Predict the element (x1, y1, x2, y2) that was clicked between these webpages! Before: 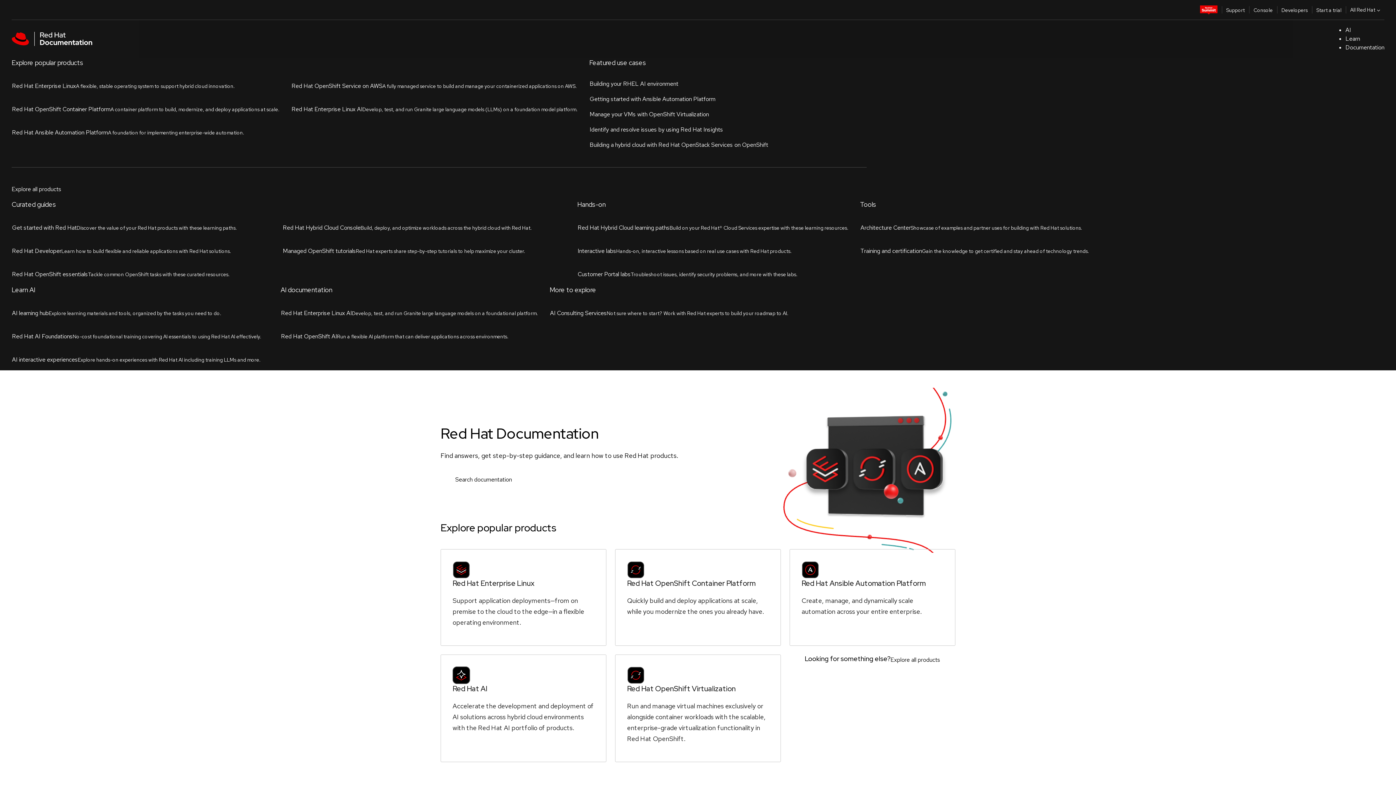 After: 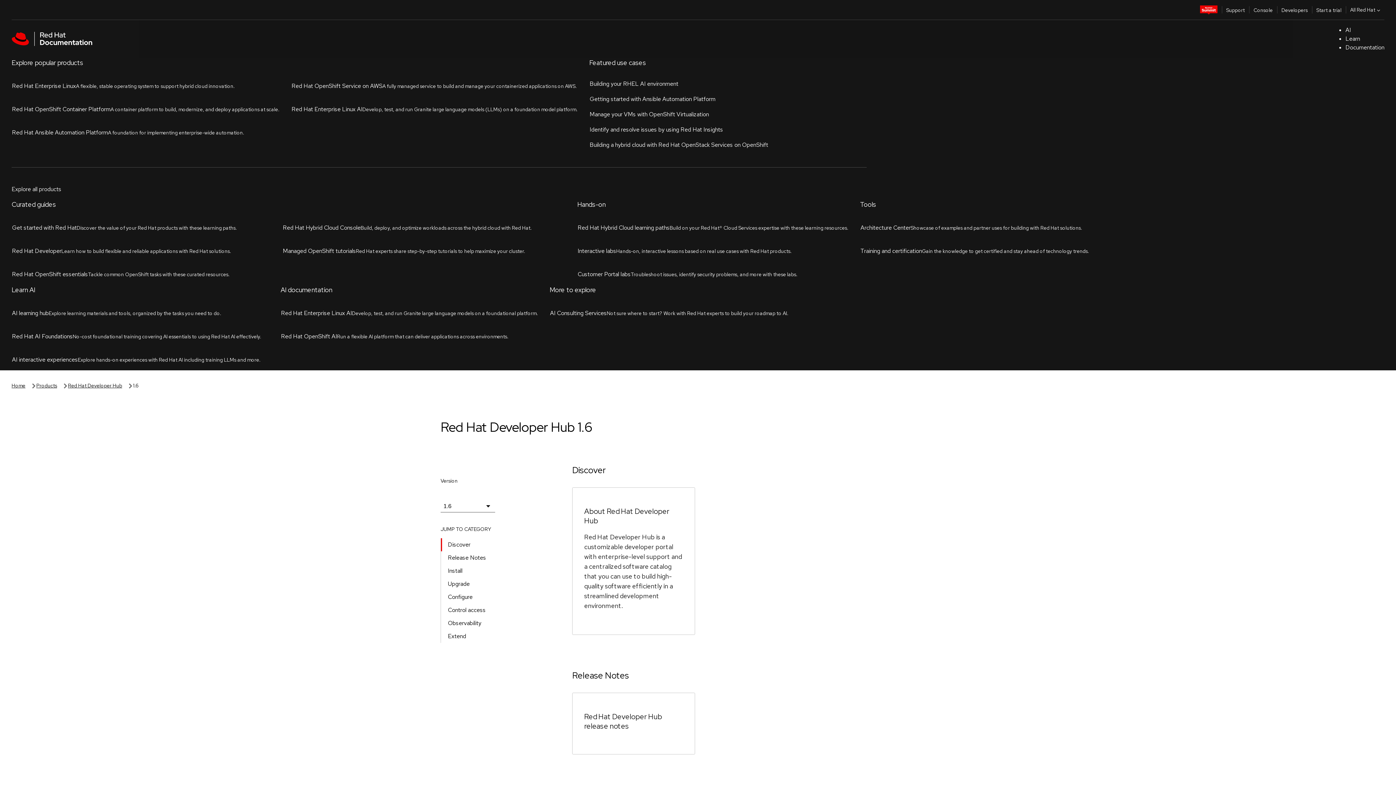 Action: bbox: (714, 628, 790, 653) label: Product Documentation for Improving Developer productivity with Red Hat Developer Hub